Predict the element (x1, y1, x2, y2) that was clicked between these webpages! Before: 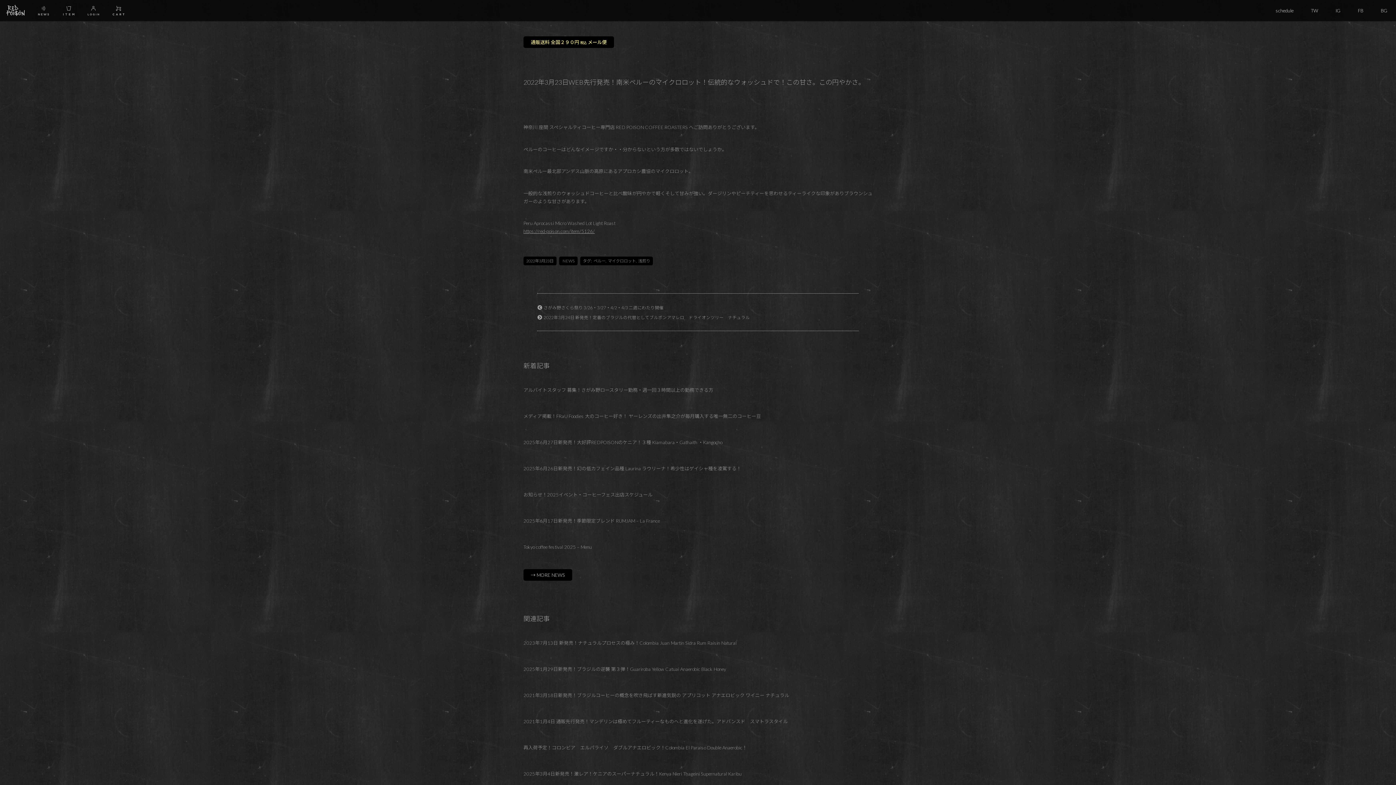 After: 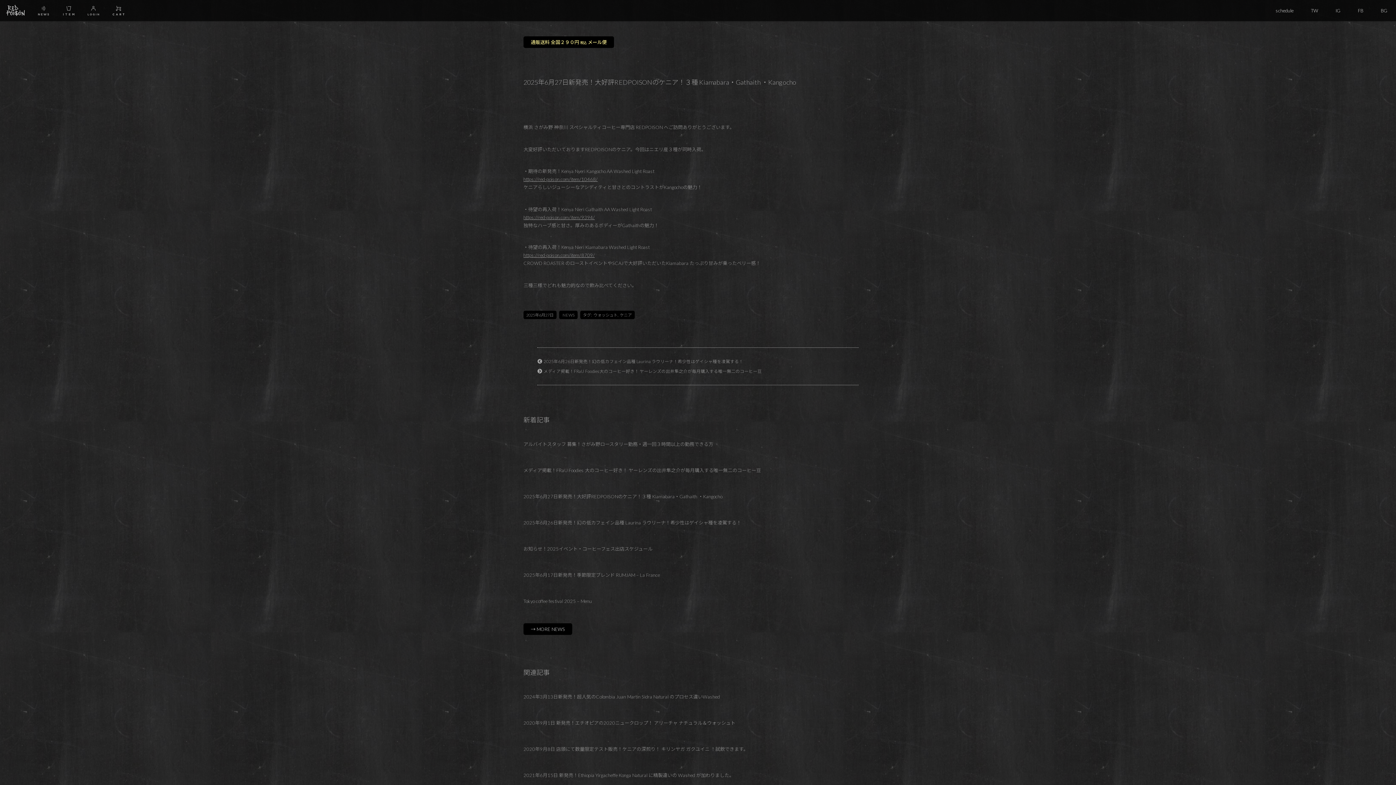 Action: label: 2025年6月27日新発売！大好評REDPOISONのケニア！３種 Kiamabara・Gathaith ・Kangocho bbox: (523, 438, 722, 446)